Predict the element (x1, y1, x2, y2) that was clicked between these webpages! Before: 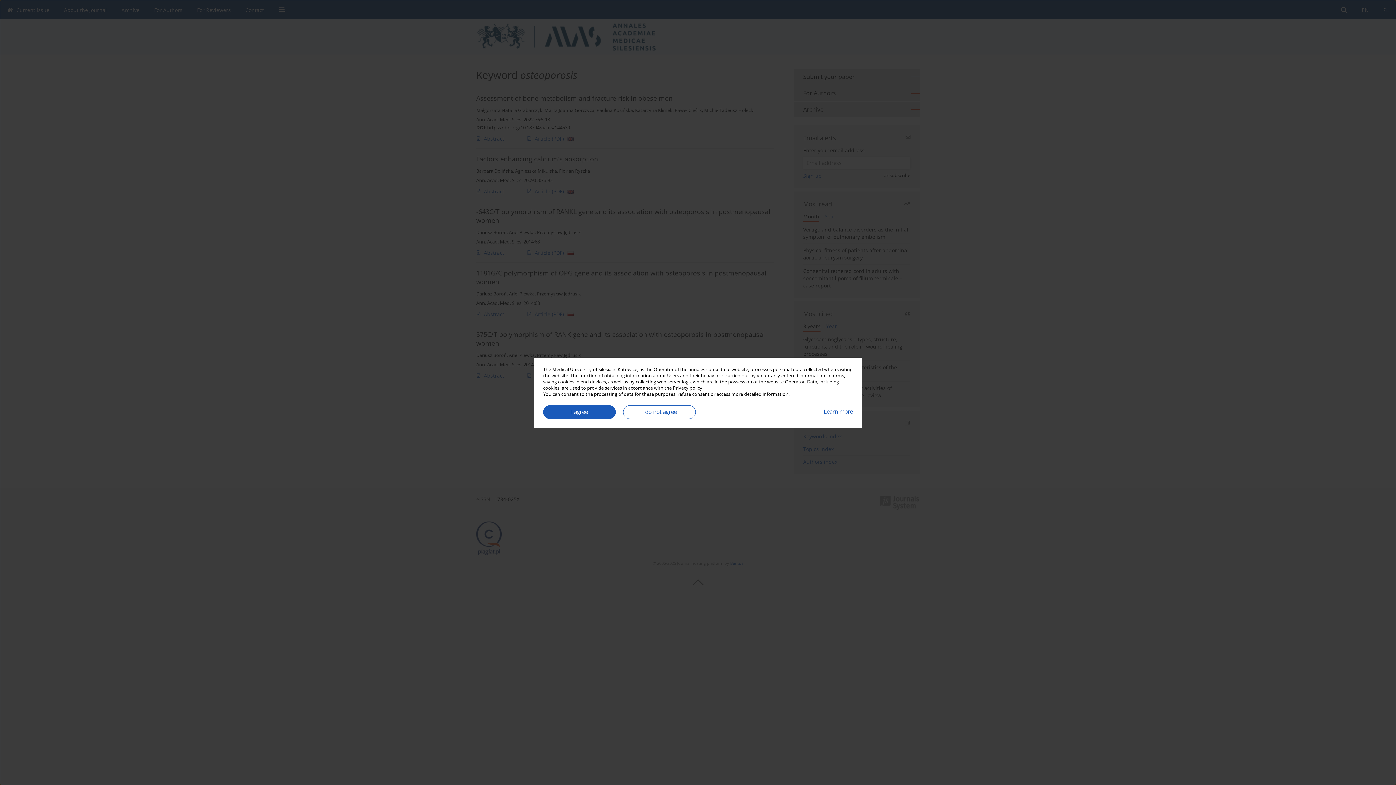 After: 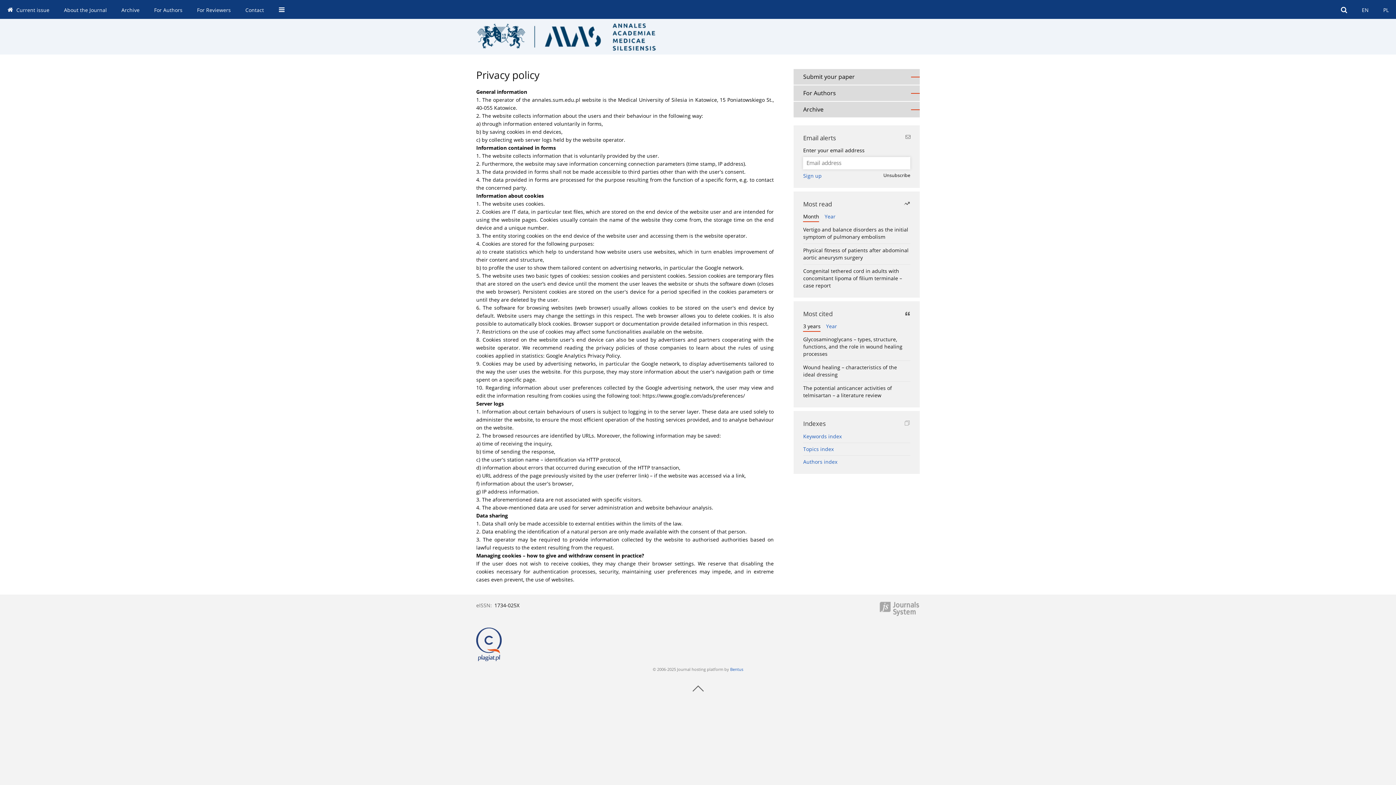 Action: bbox: (824, 405, 853, 418) label: Learn more